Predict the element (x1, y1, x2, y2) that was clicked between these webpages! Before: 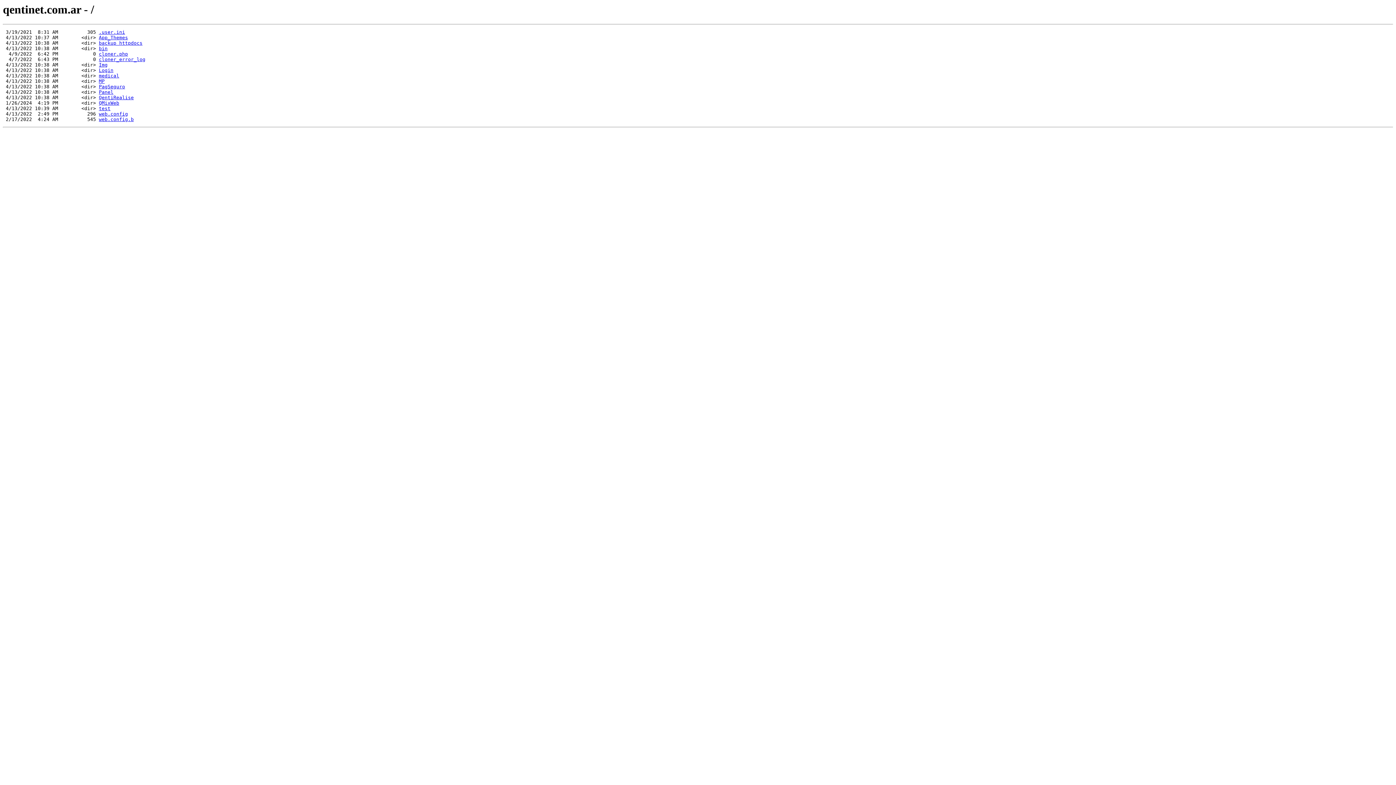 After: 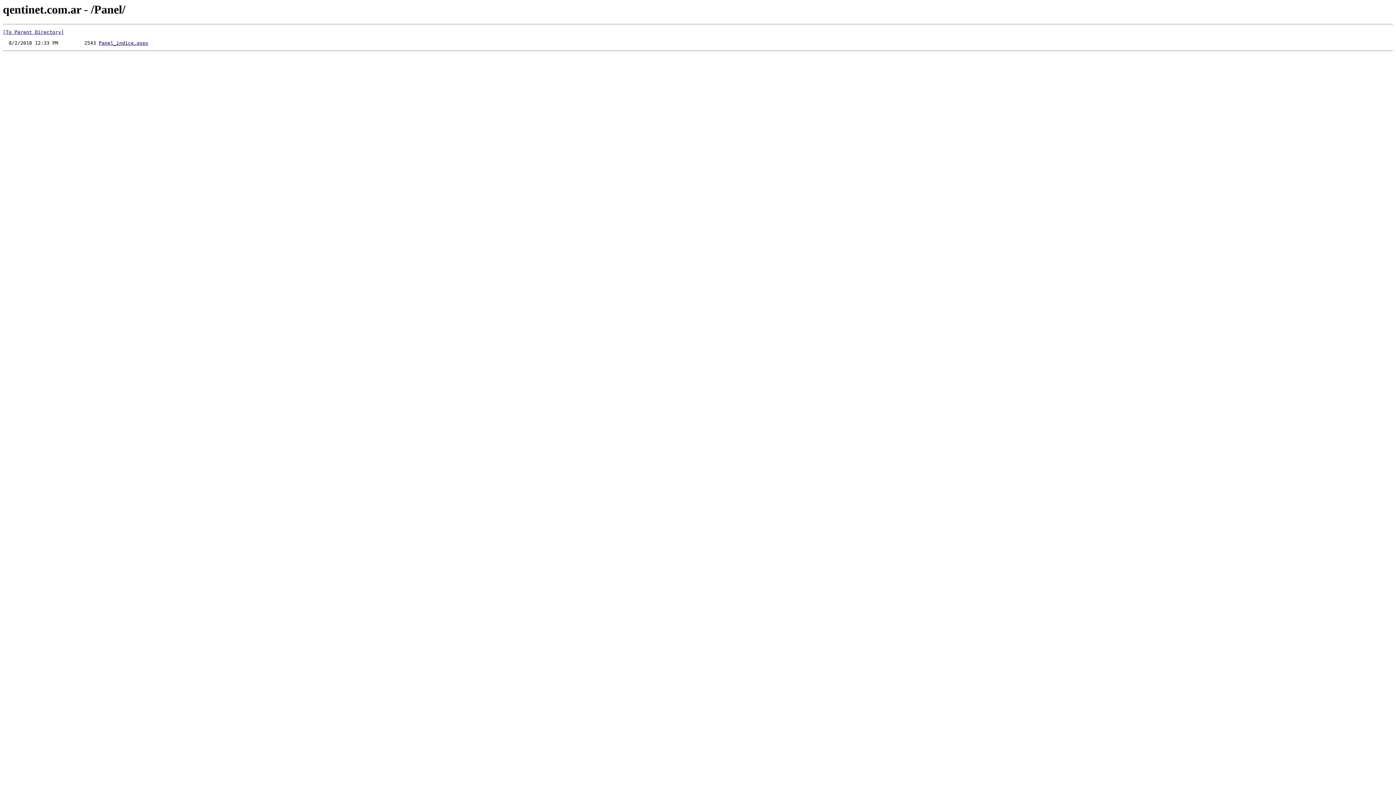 Action: label: Panel bbox: (98, 89, 113, 95)